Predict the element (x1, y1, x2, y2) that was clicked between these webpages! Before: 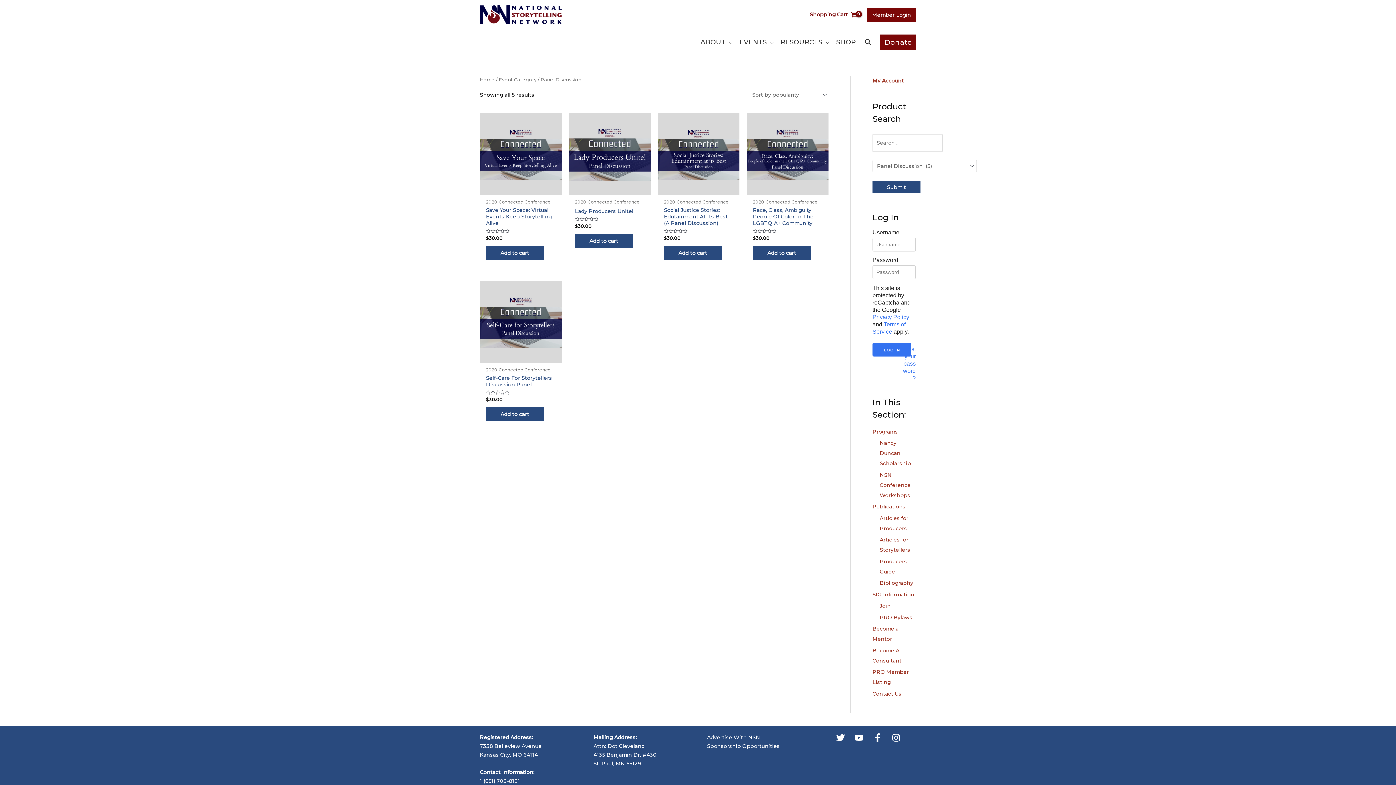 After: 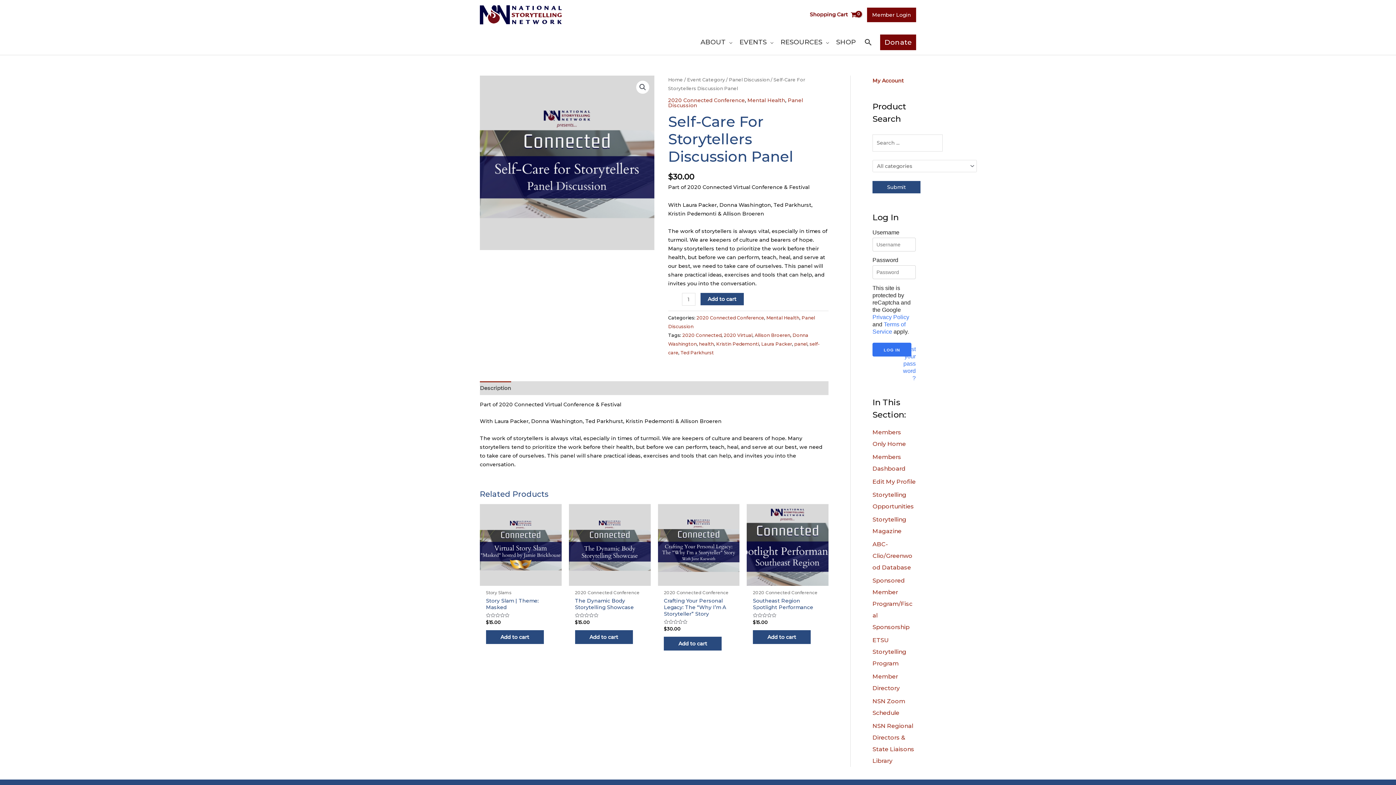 Action: bbox: (486, 374, 555, 390) label: Self-Care For Storytellers Discussion Panel